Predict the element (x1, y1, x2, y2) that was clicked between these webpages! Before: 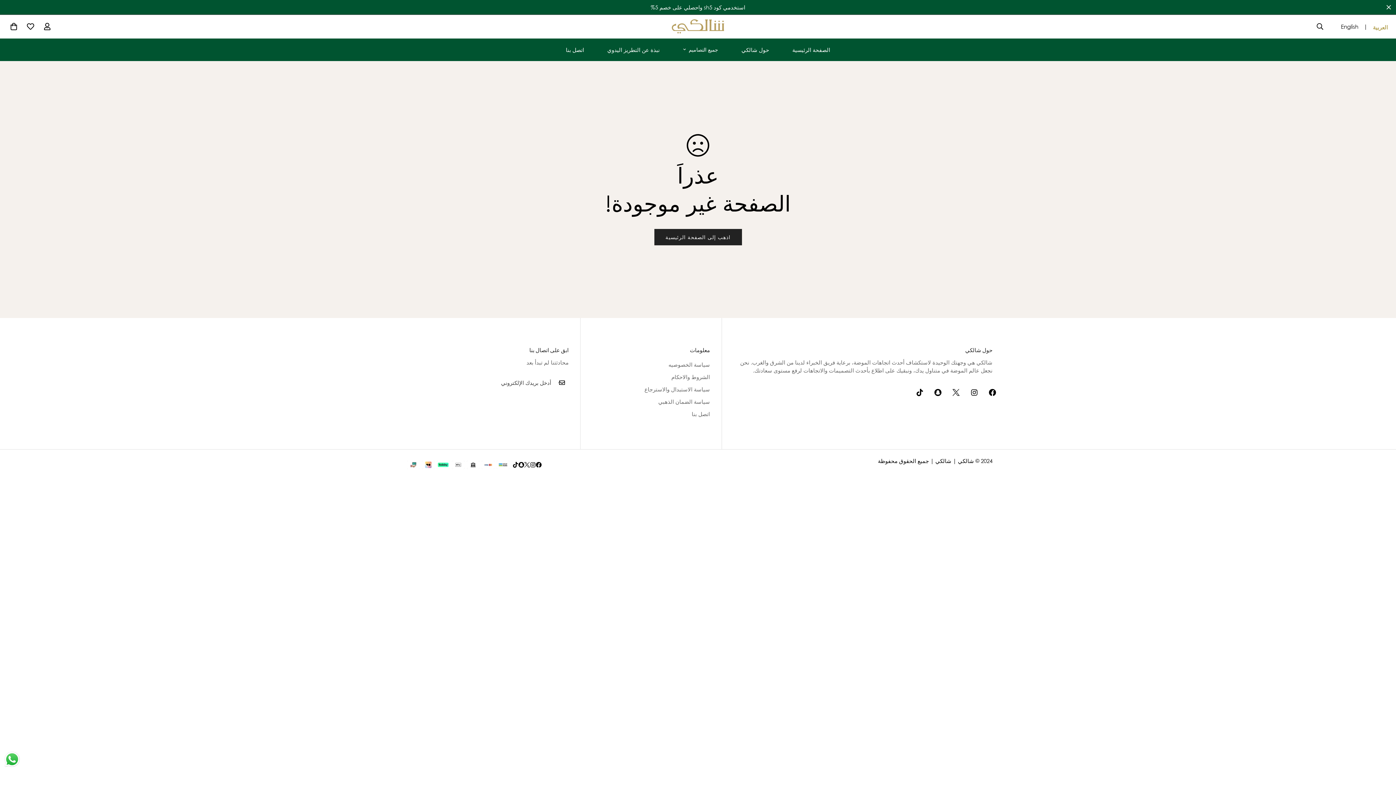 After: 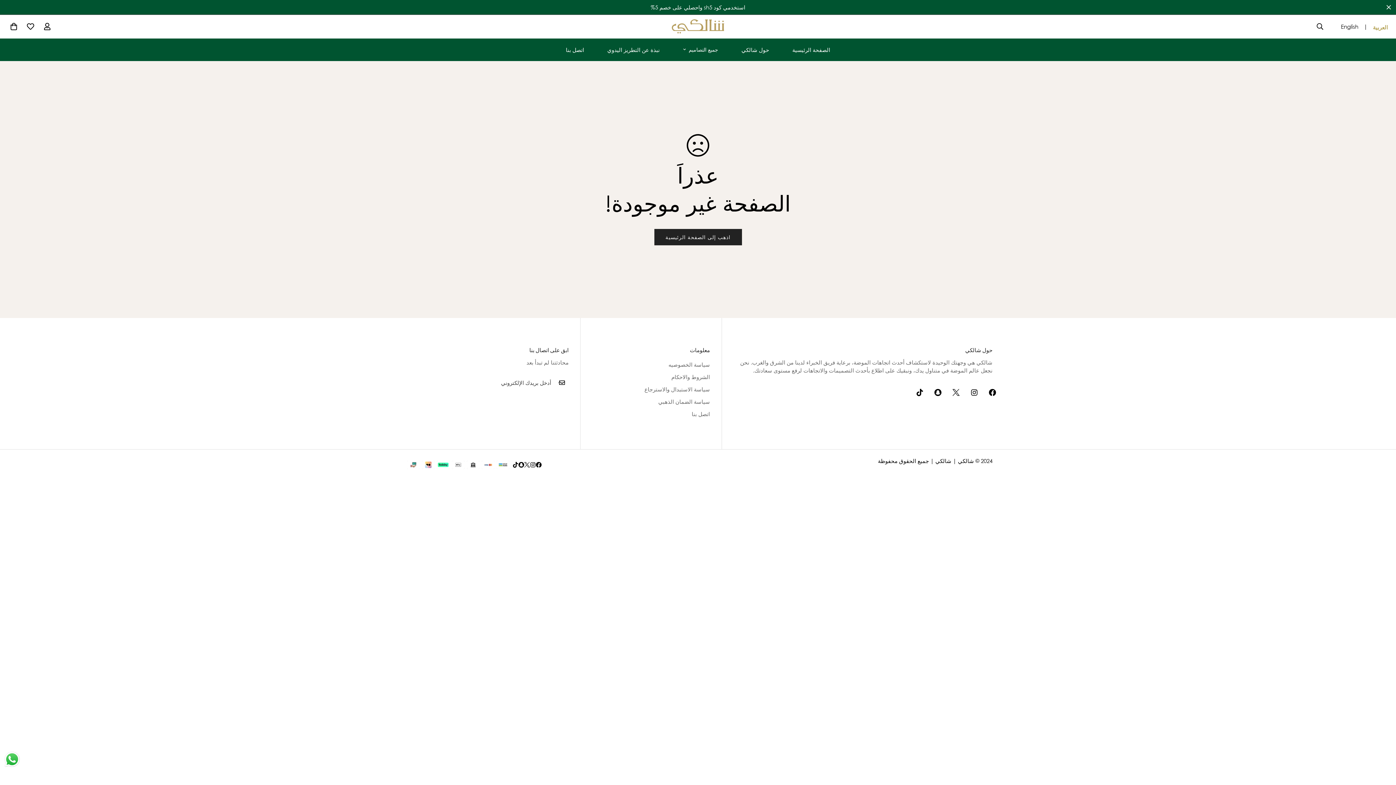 Action: label: Facebook bbox: (983, 389, 1001, 396)